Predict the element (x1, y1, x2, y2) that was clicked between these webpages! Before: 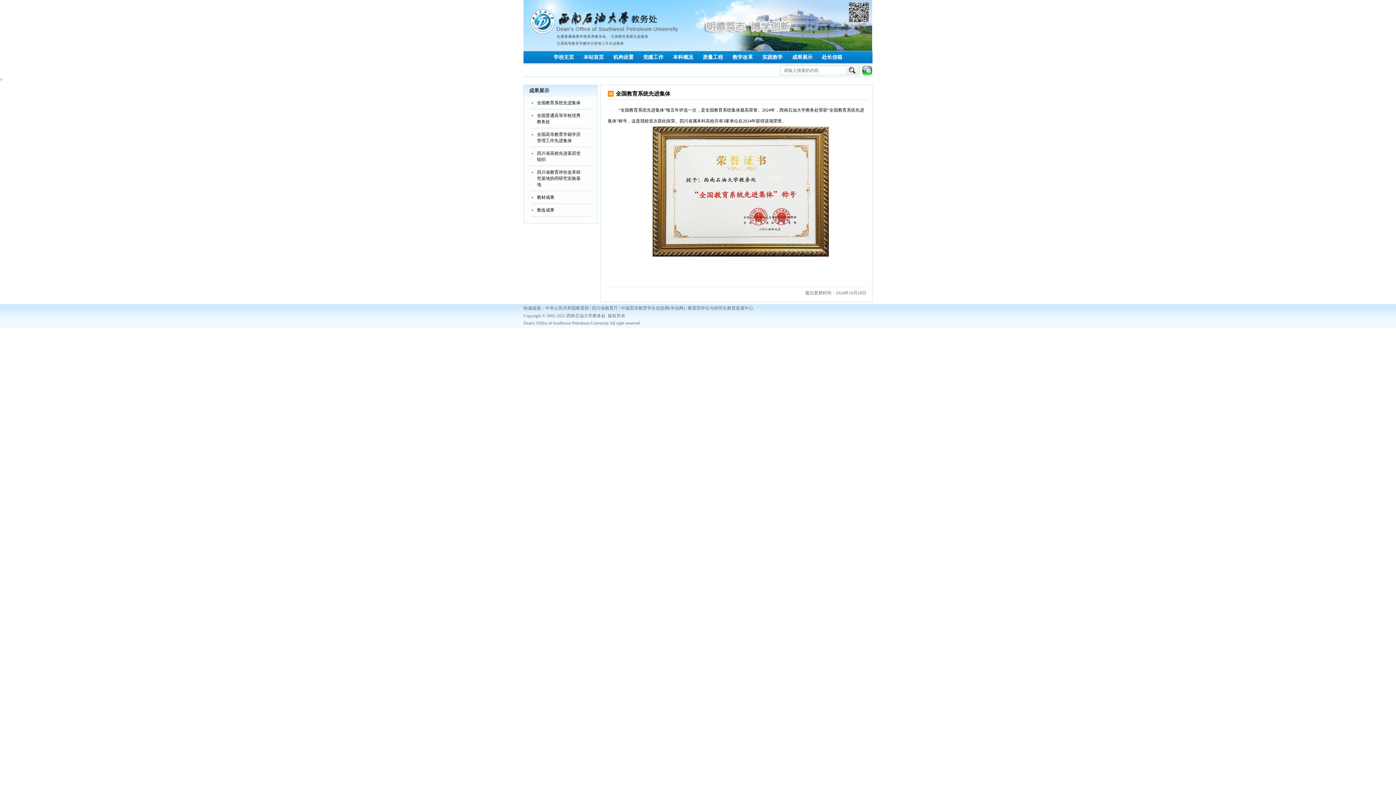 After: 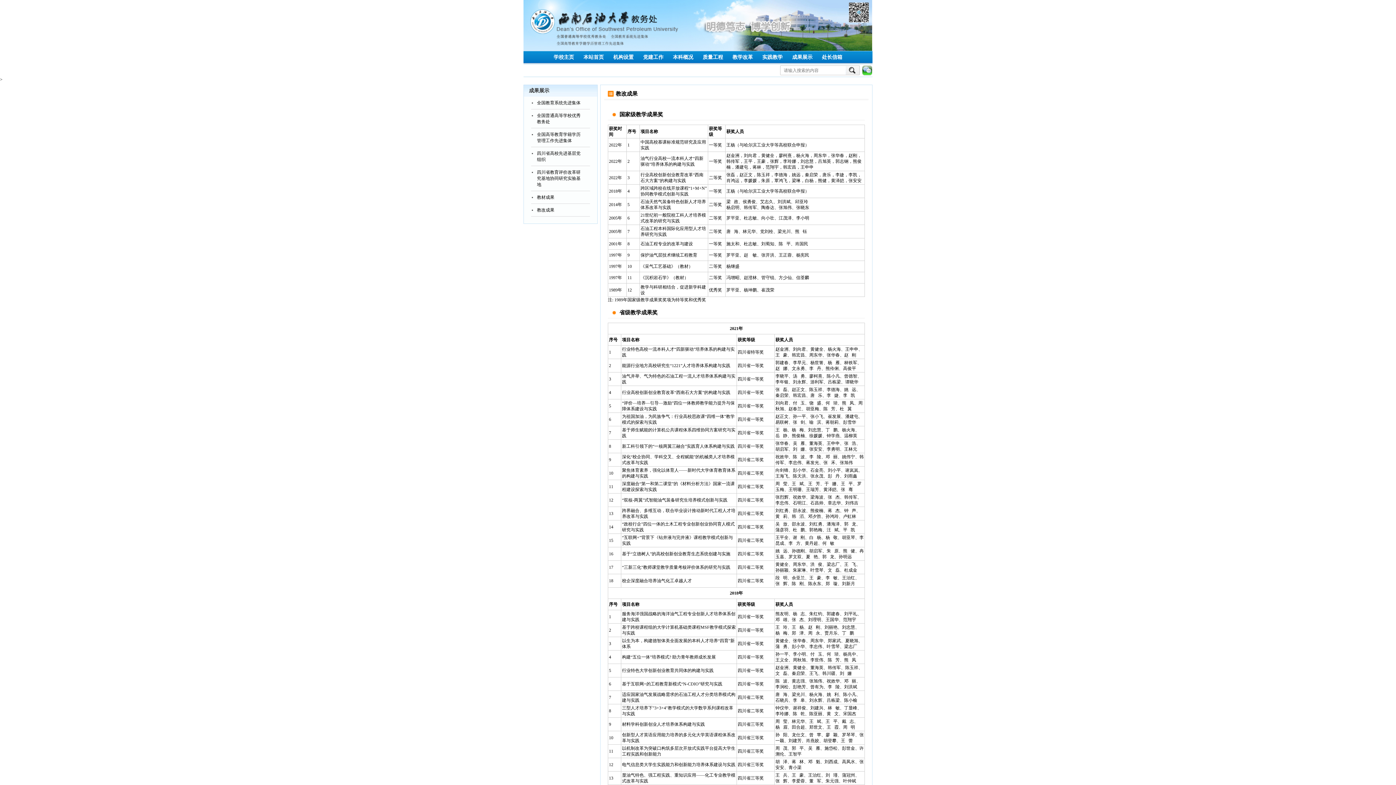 Action: bbox: (537, 207, 554, 212) label: 教改成果